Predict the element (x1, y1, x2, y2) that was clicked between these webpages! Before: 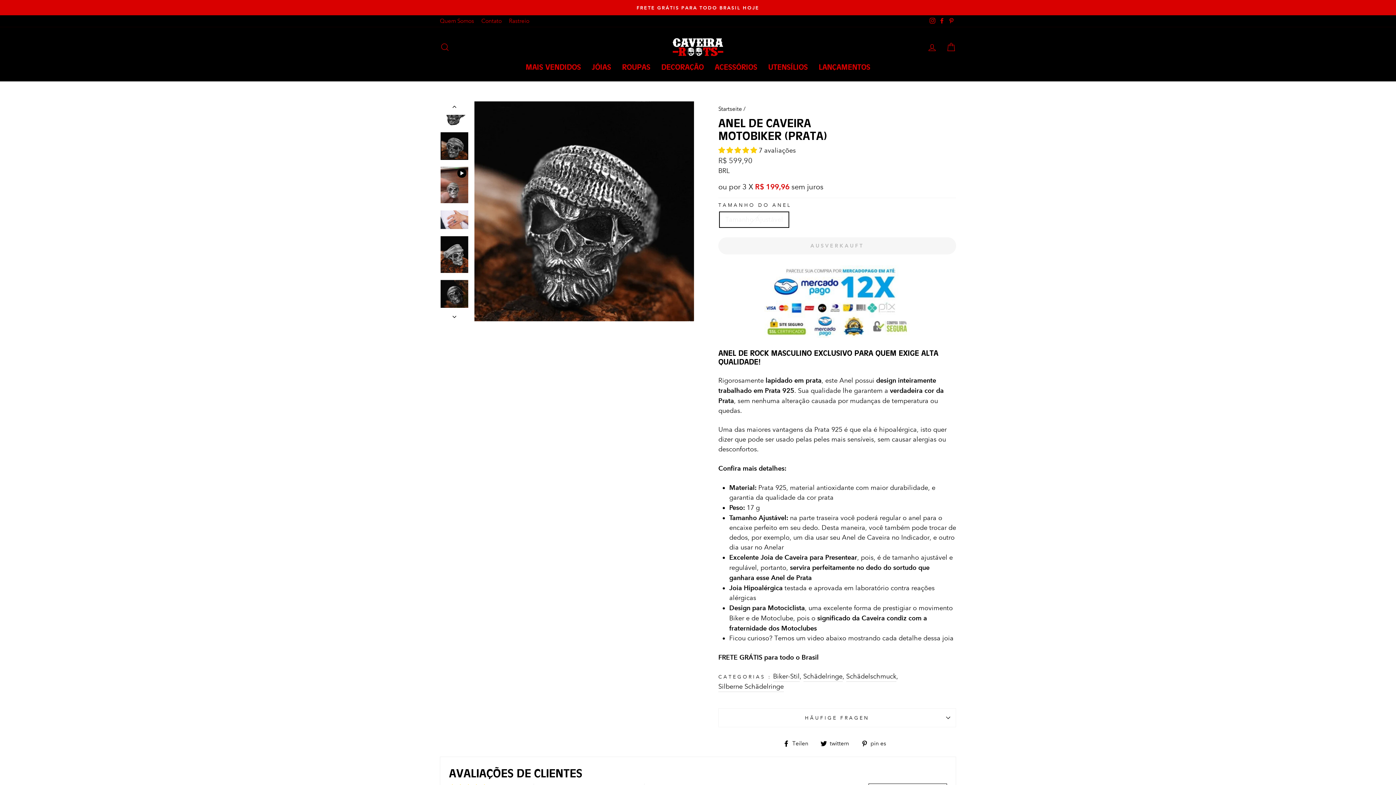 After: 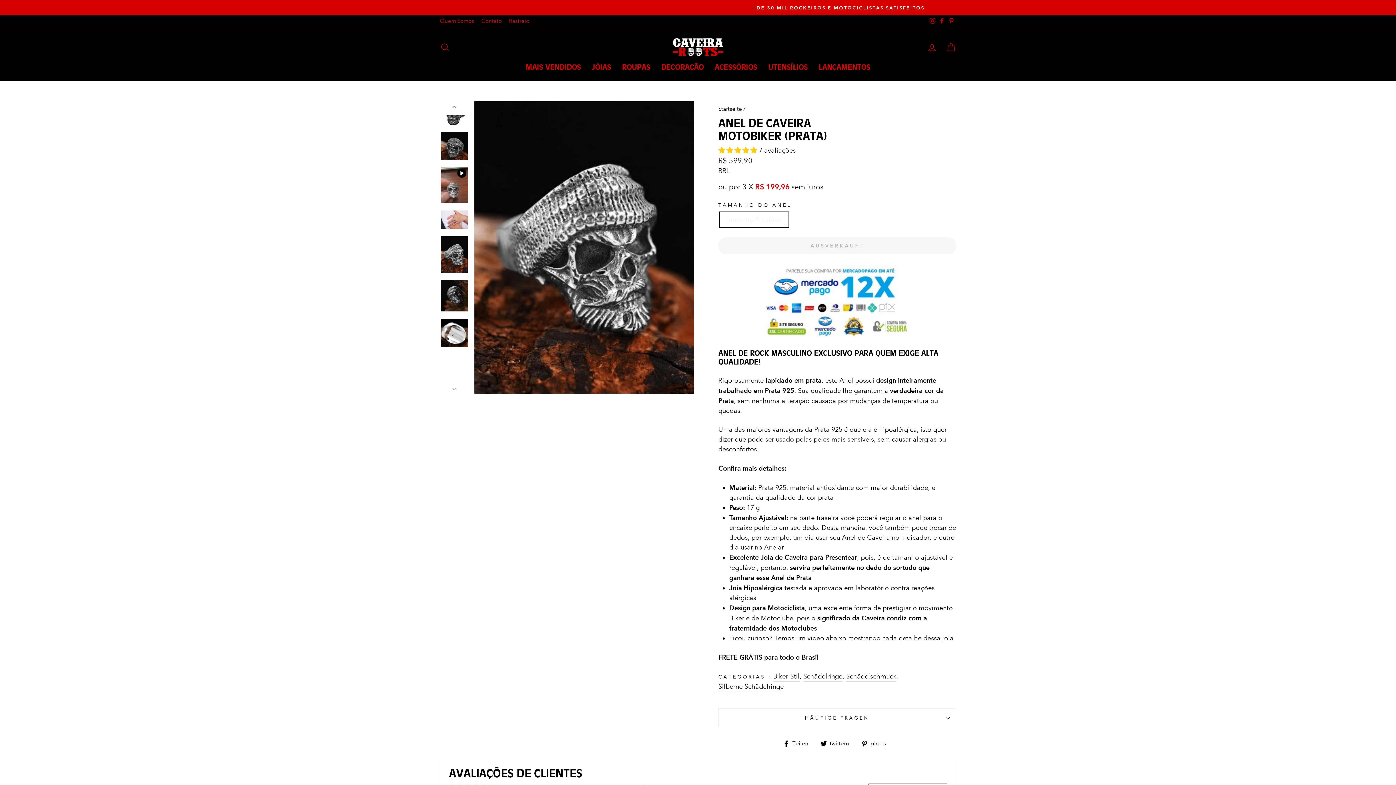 Action: bbox: (440, 236, 468, 273)